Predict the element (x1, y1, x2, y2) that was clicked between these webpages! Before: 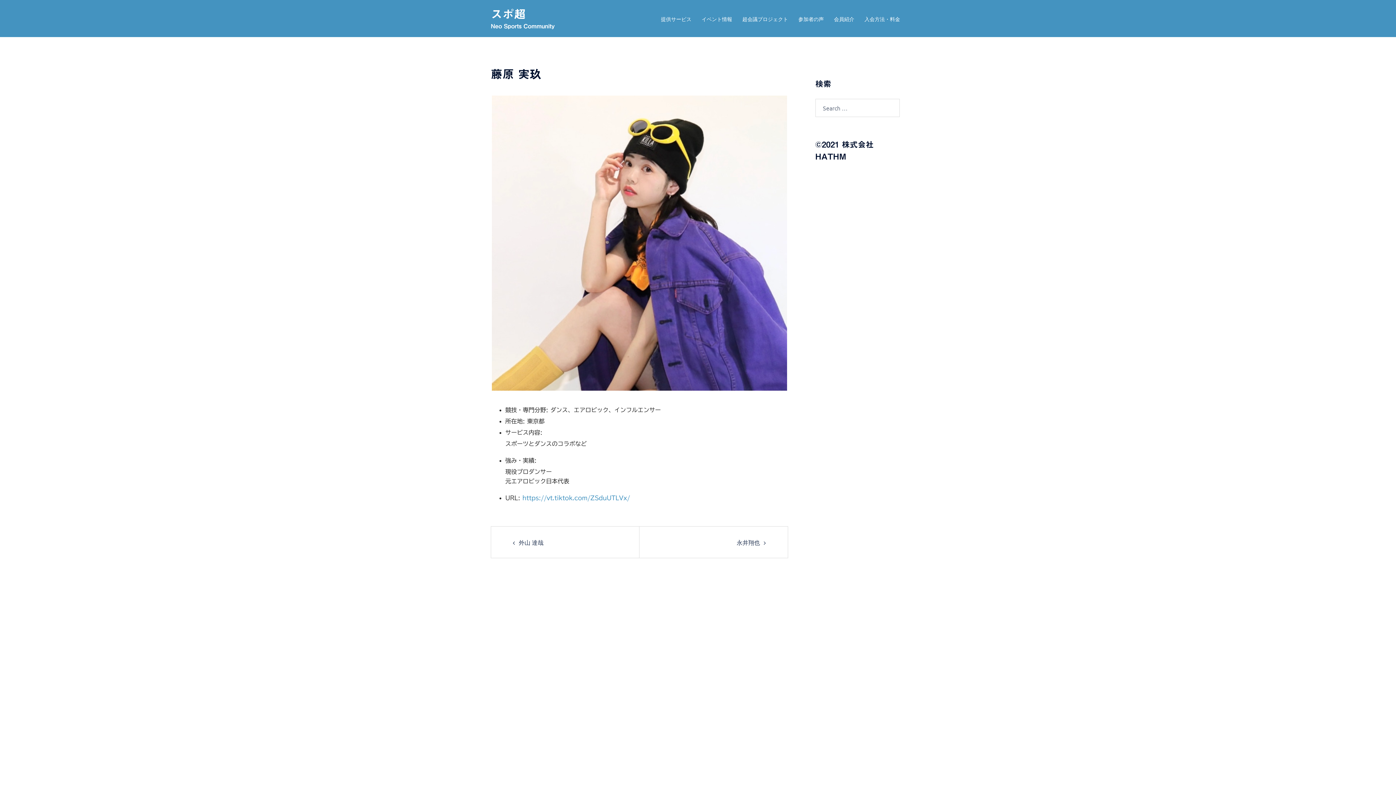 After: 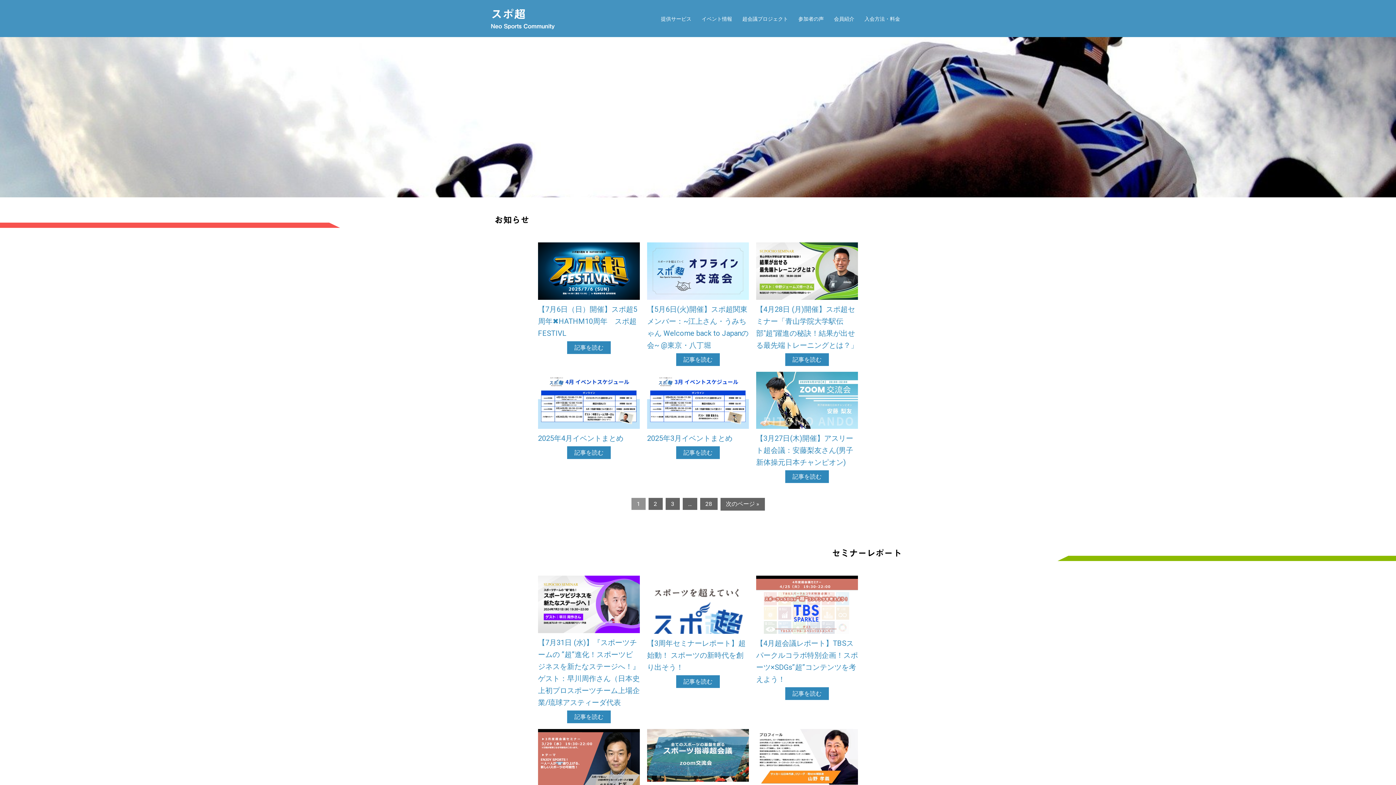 Action: bbox: (701, 14, 732, 23) label: イベント情報